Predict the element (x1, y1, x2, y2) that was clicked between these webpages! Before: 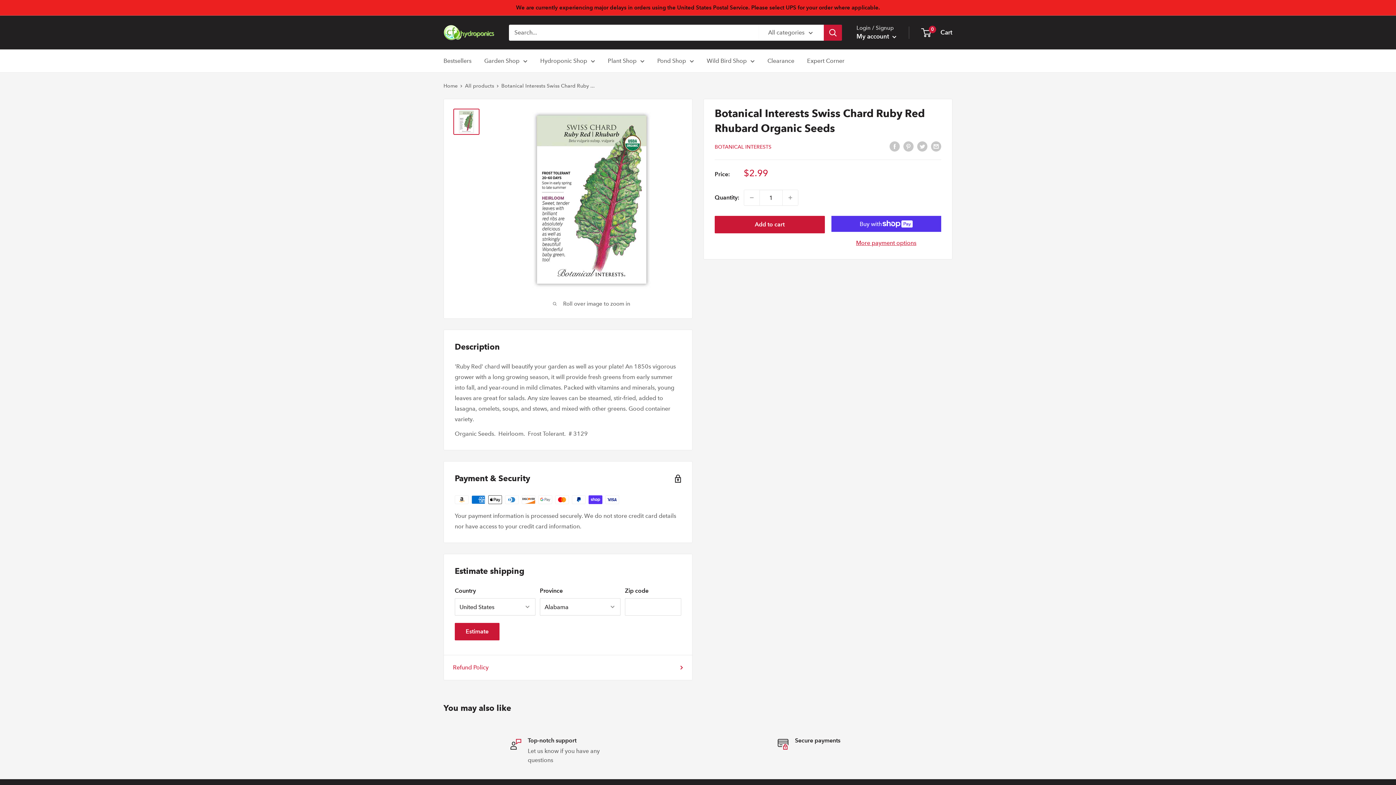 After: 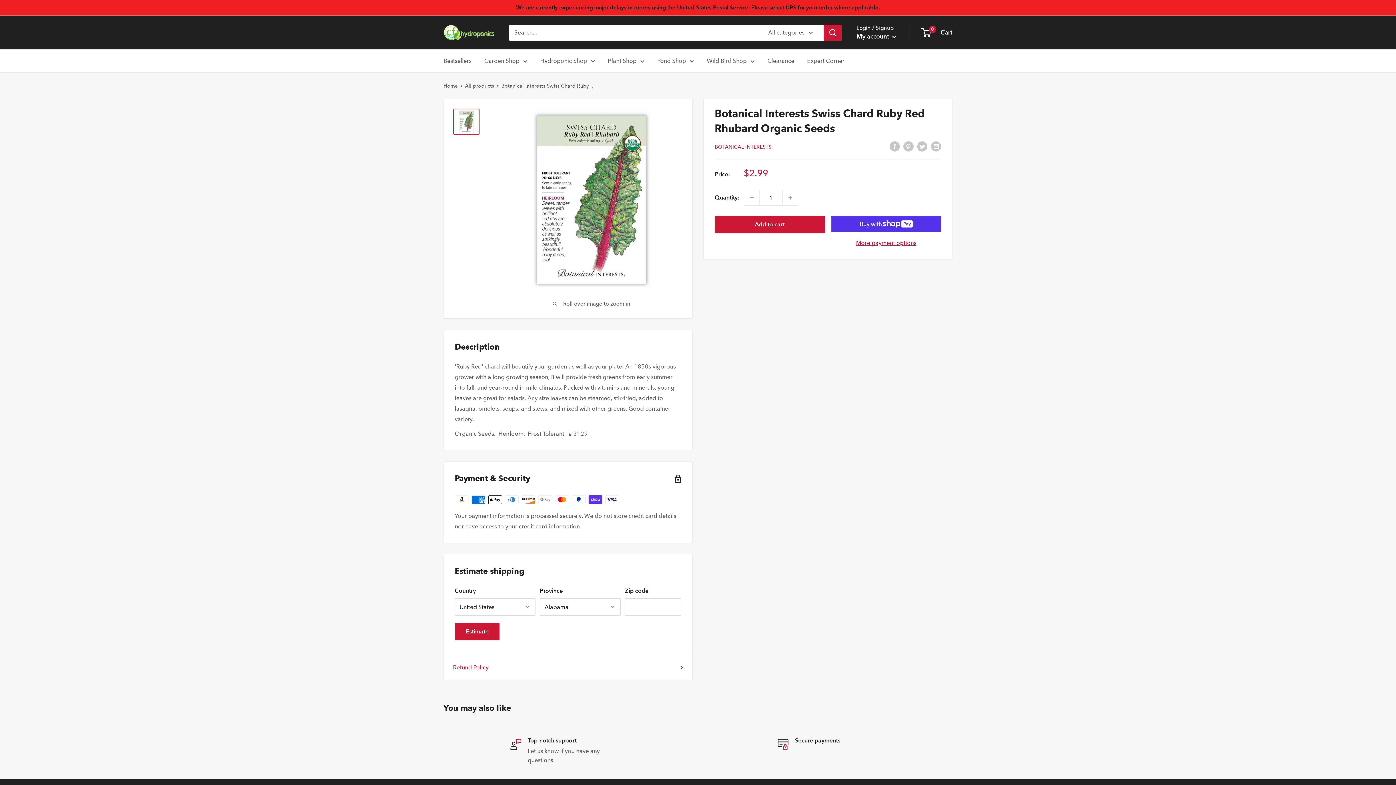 Action: bbox: (453, 108, 479, 134)